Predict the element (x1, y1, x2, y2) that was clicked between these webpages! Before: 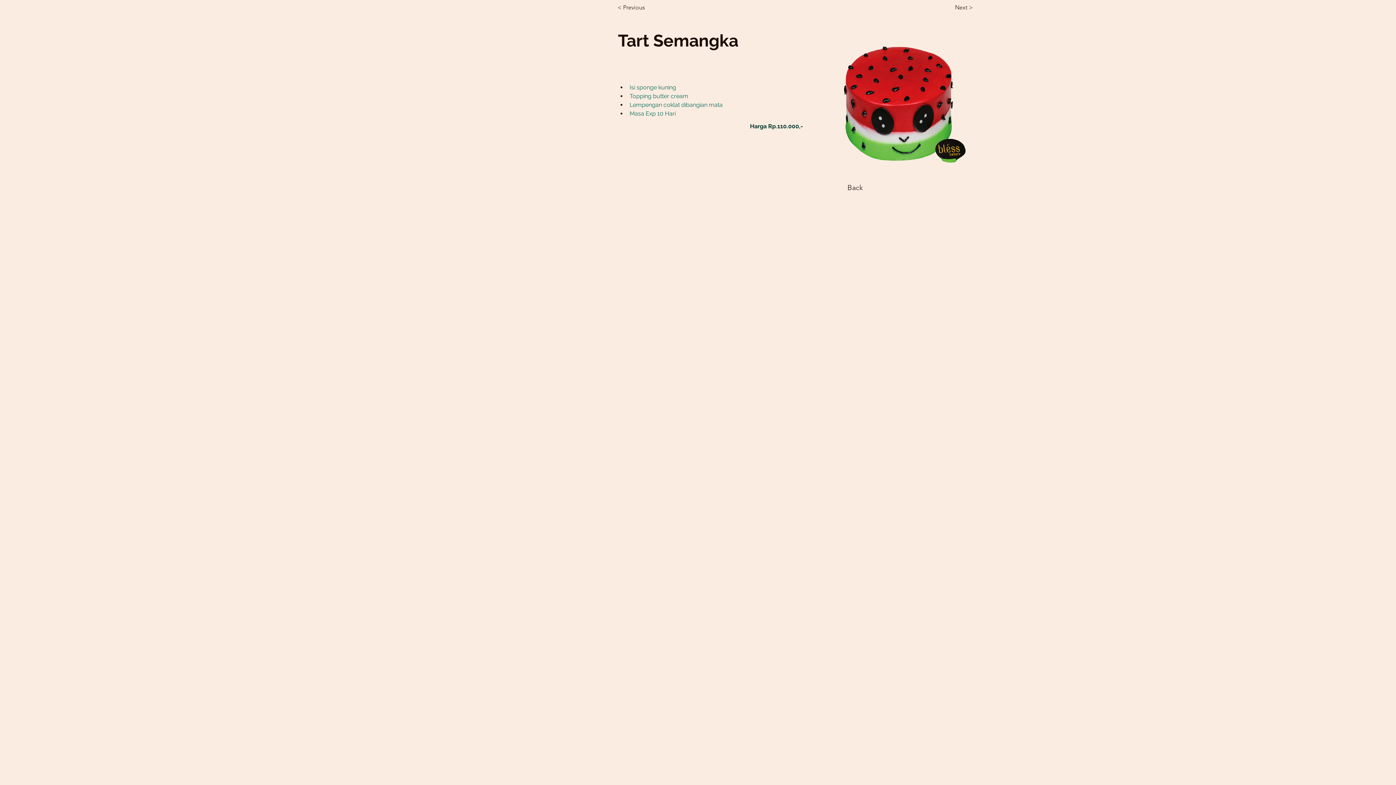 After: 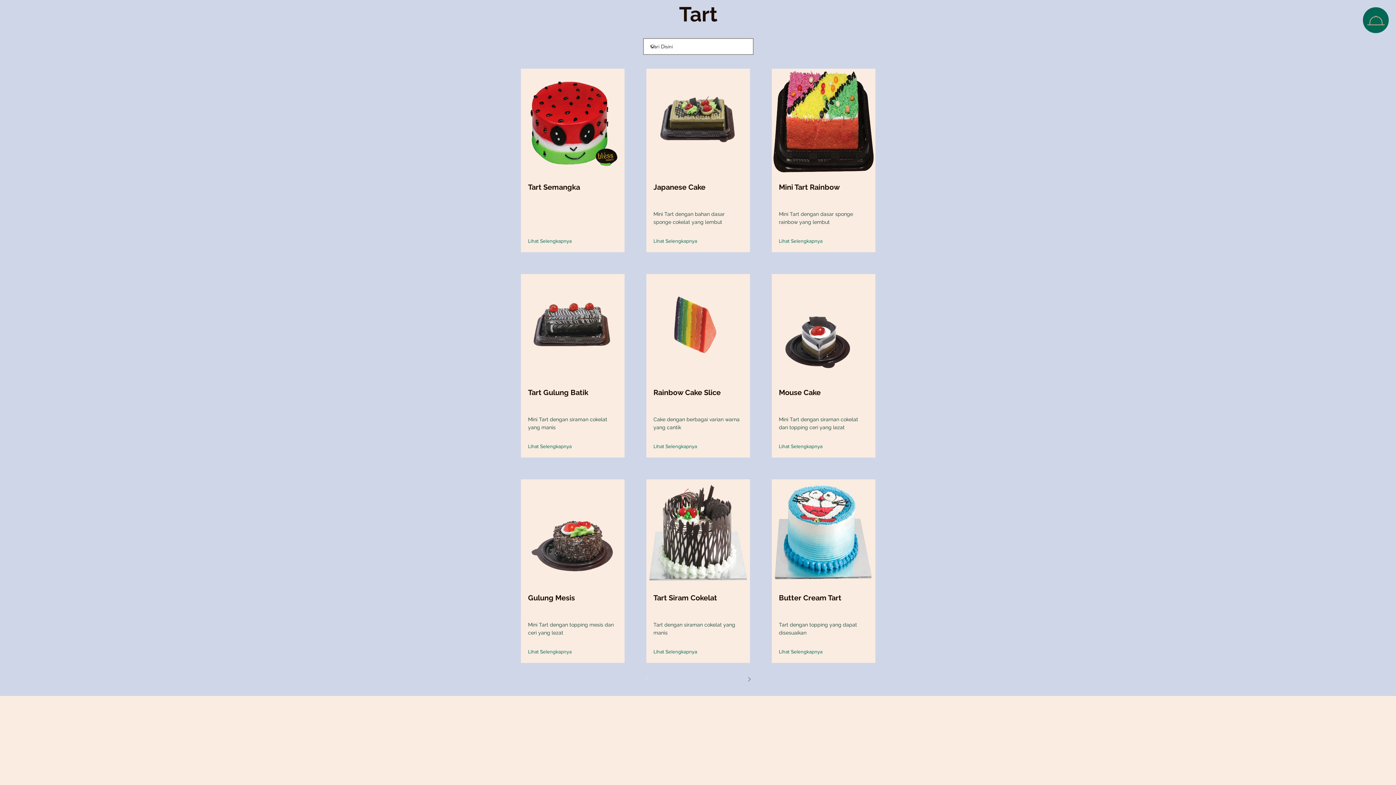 Action: bbox: (847, 182, 876, 192) label: Back